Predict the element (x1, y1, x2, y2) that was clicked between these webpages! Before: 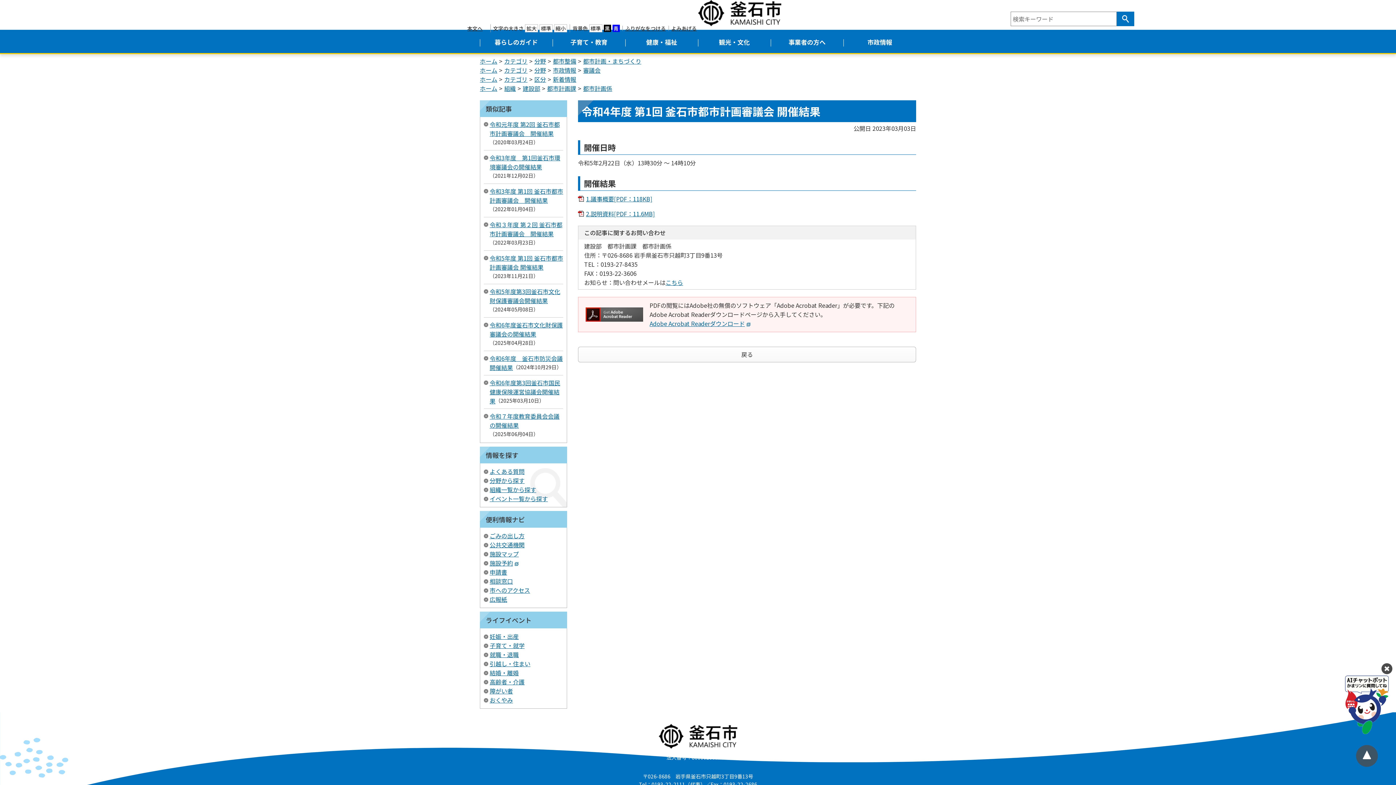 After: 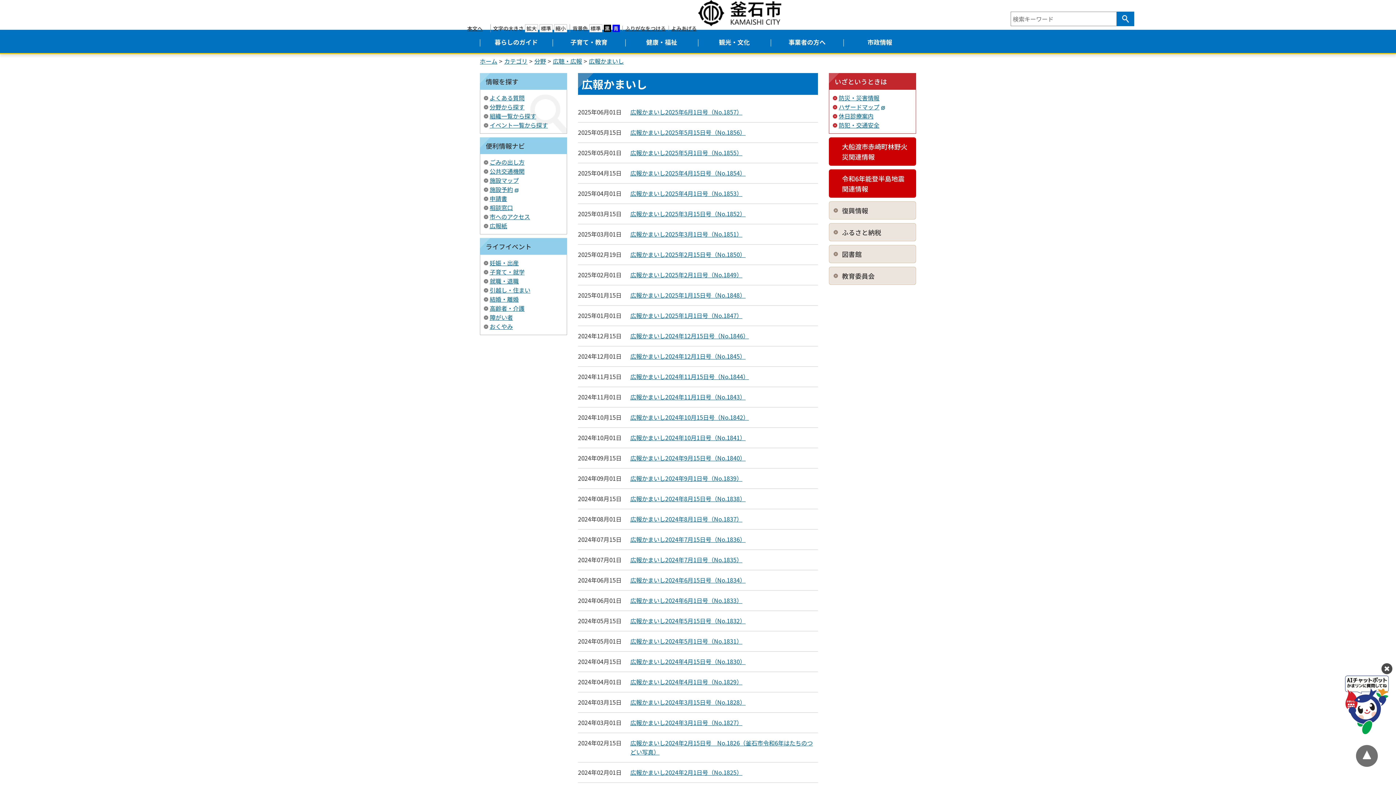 Action: bbox: (489, 595, 507, 604) label: 広報紙